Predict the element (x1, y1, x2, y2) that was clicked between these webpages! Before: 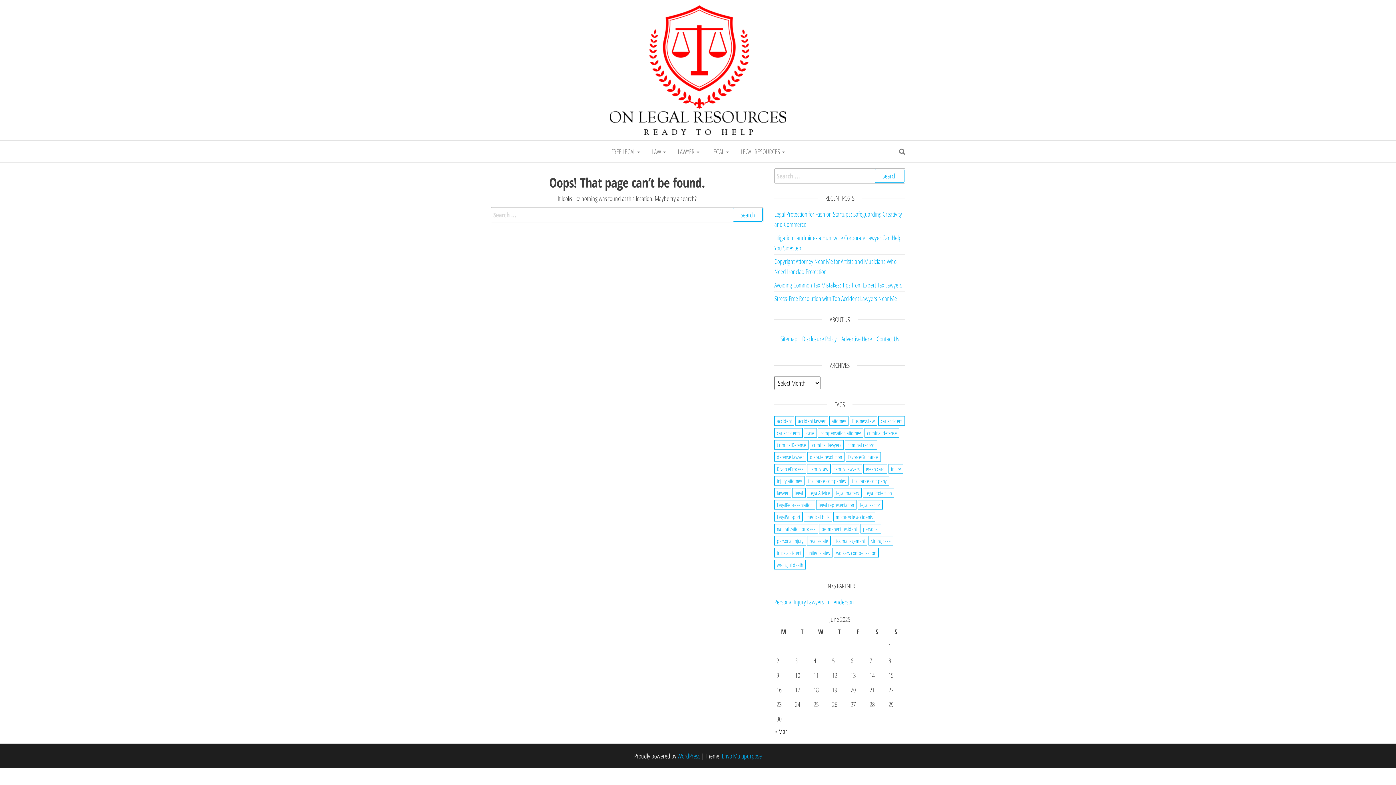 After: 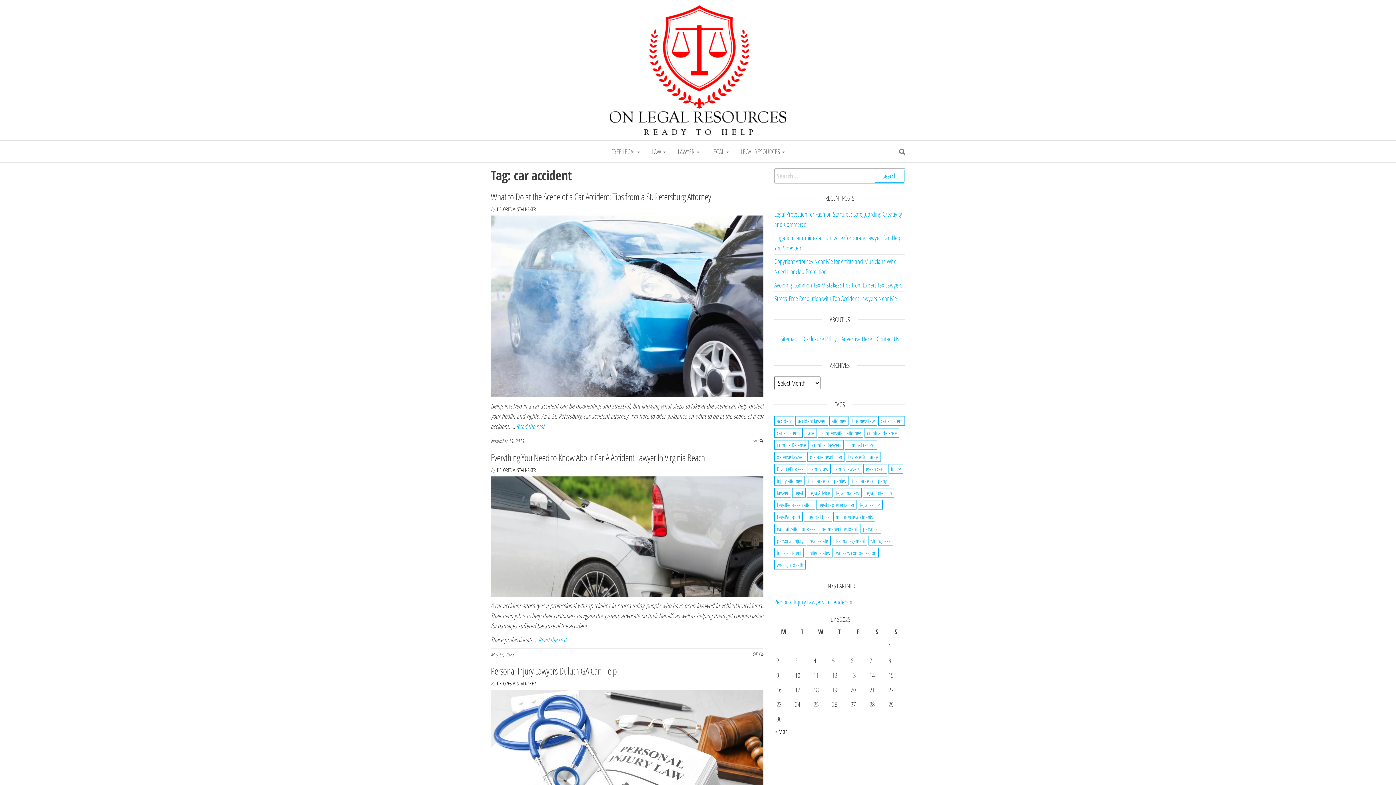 Action: label: car accident (8 items) bbox: (878, 416, 905, 425)